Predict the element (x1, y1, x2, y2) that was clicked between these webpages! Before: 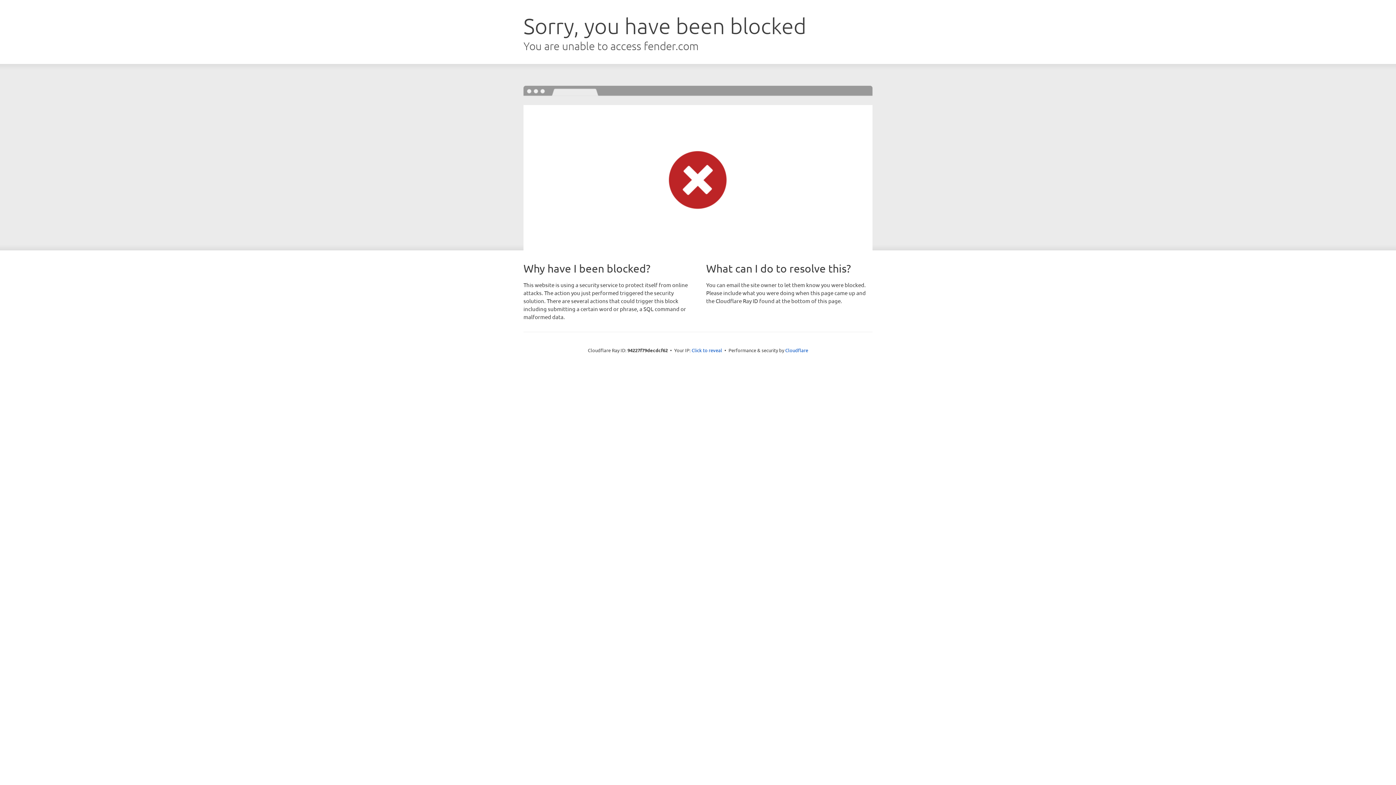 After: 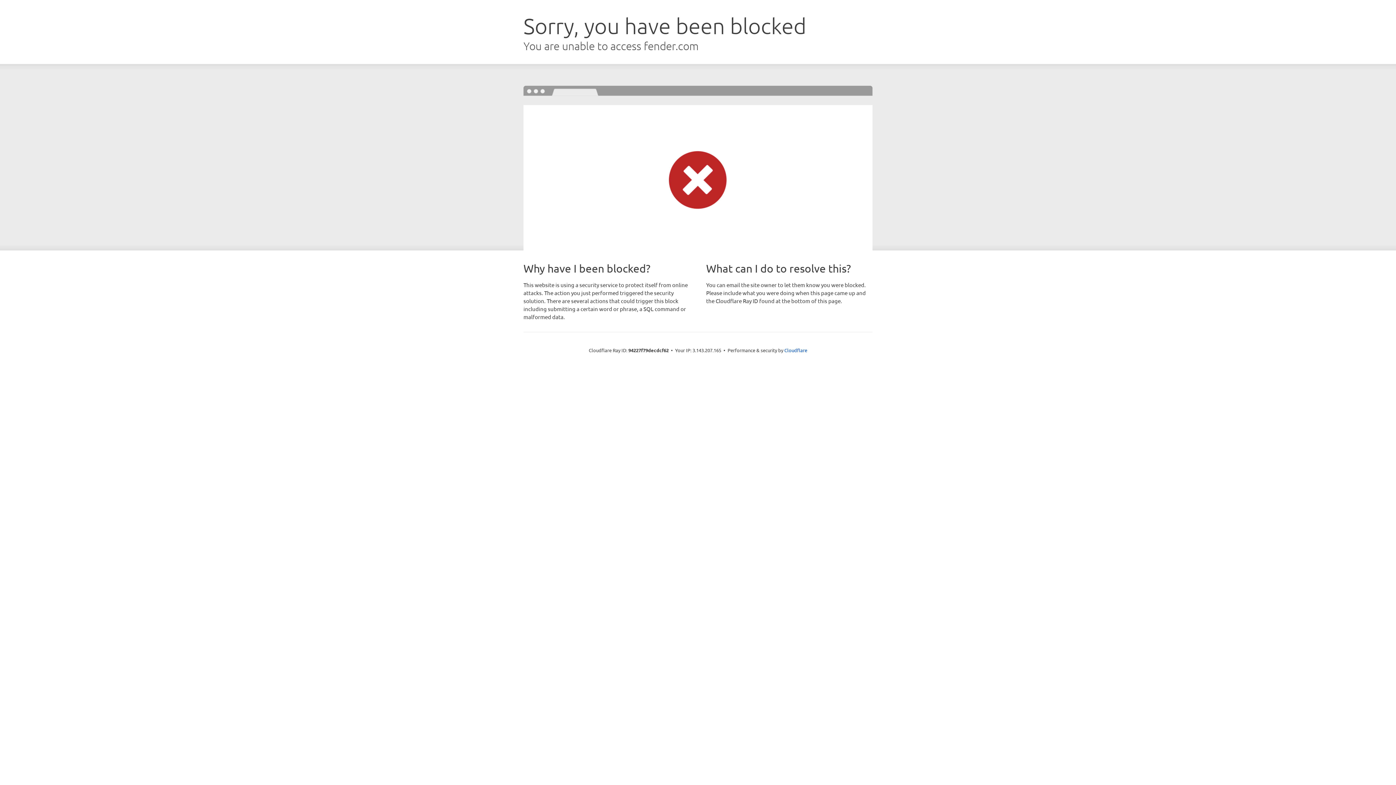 Action: bbox: (691, 346, 722, 353) label: Click to reveal